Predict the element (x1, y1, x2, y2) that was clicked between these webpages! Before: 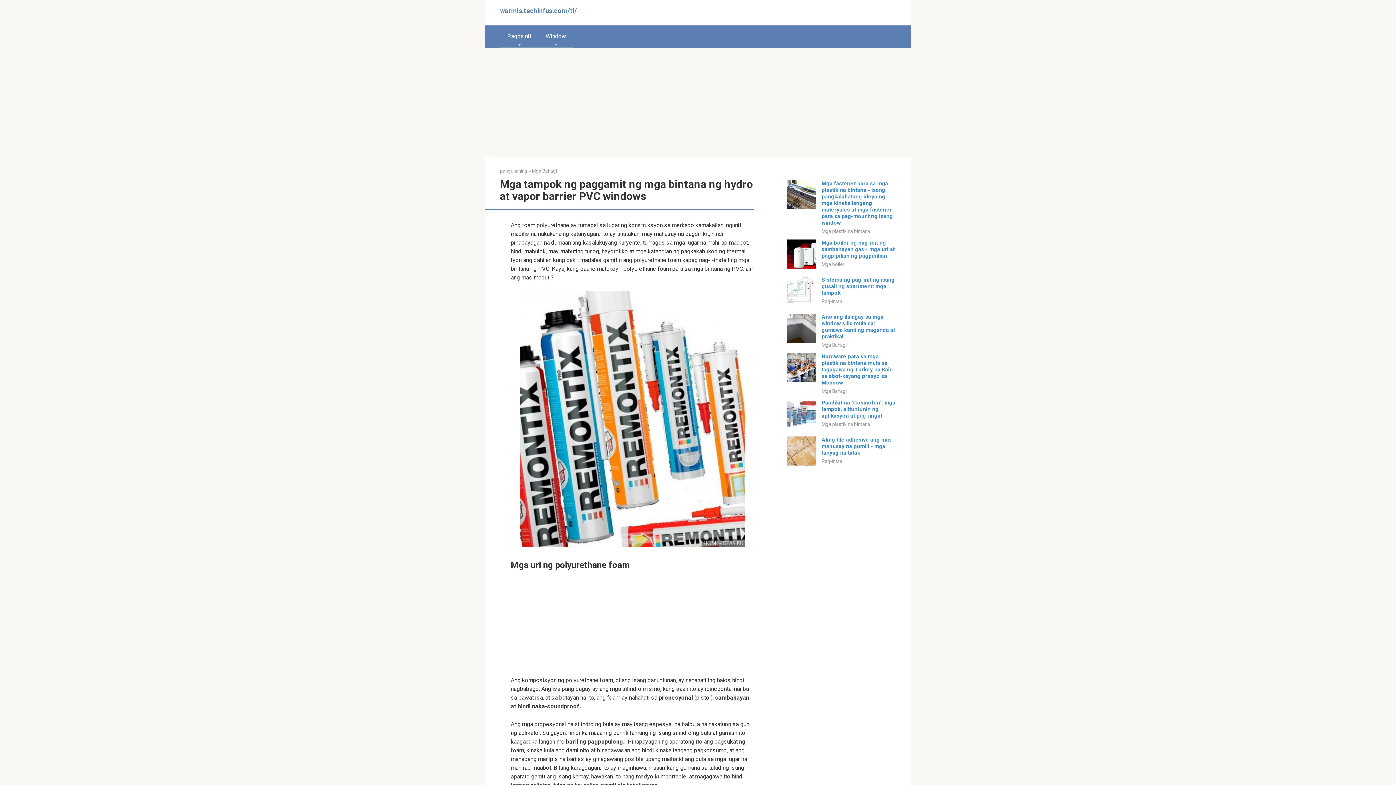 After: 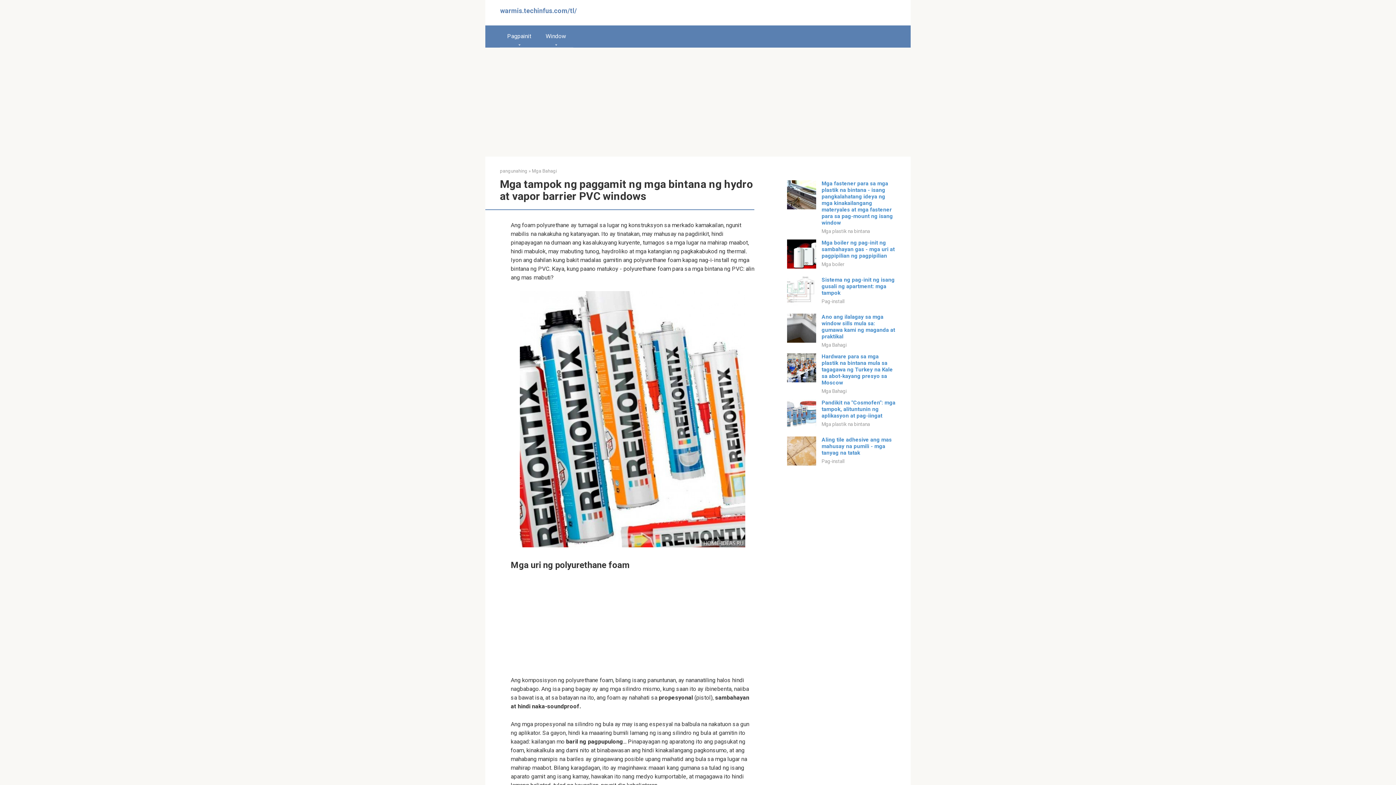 Action: bbox: (787, 204, 816, 210)